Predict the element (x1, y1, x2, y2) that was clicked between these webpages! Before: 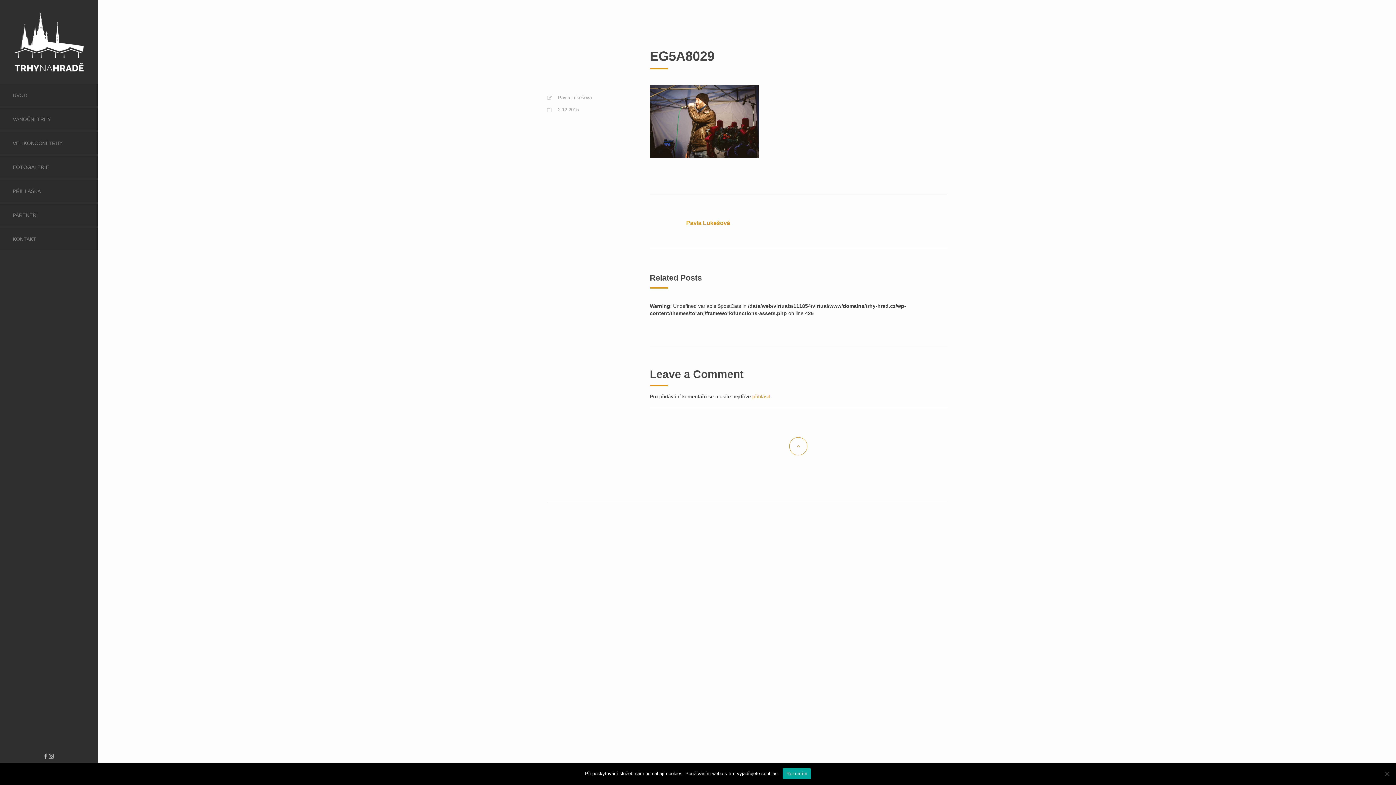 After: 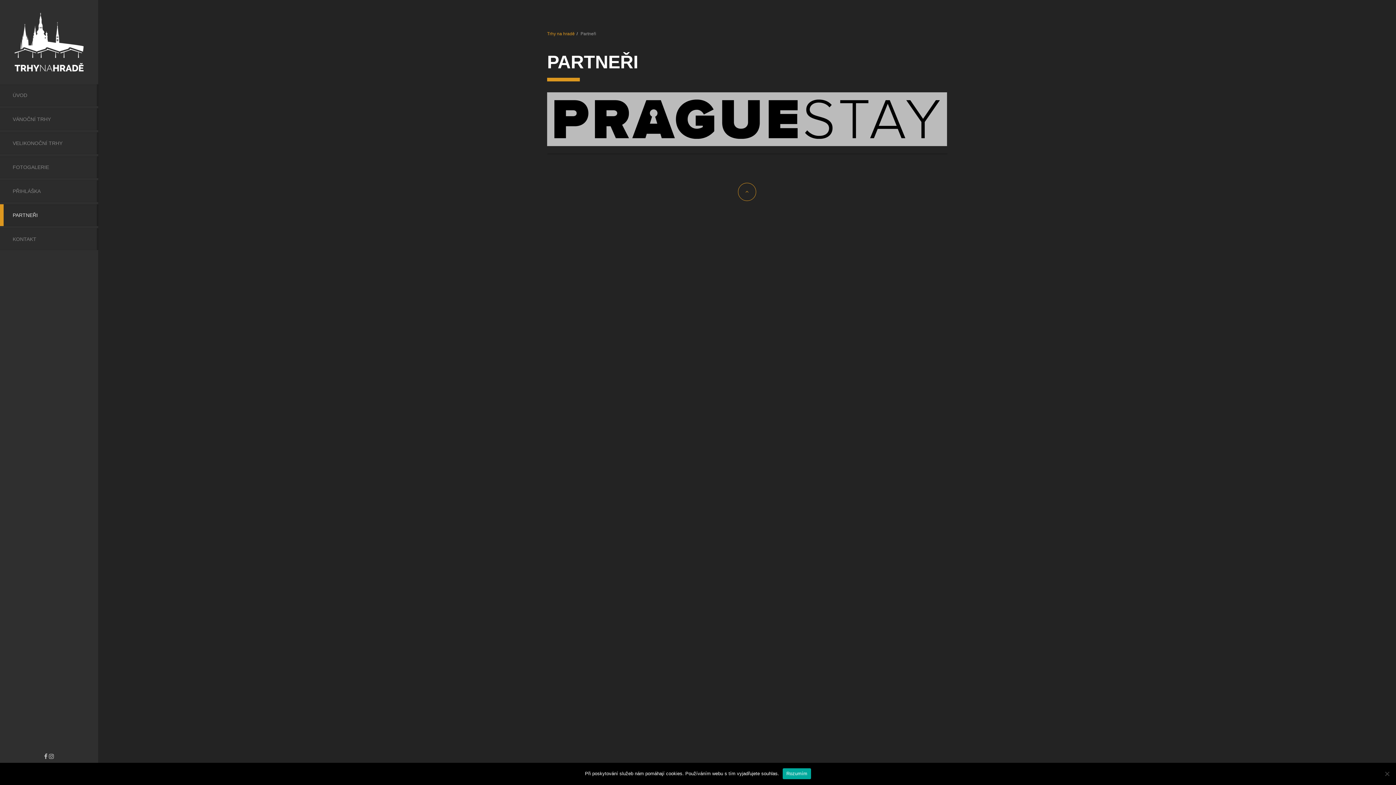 Action: label: PARTNEŘI bbox: (0, 204, 98, 226)